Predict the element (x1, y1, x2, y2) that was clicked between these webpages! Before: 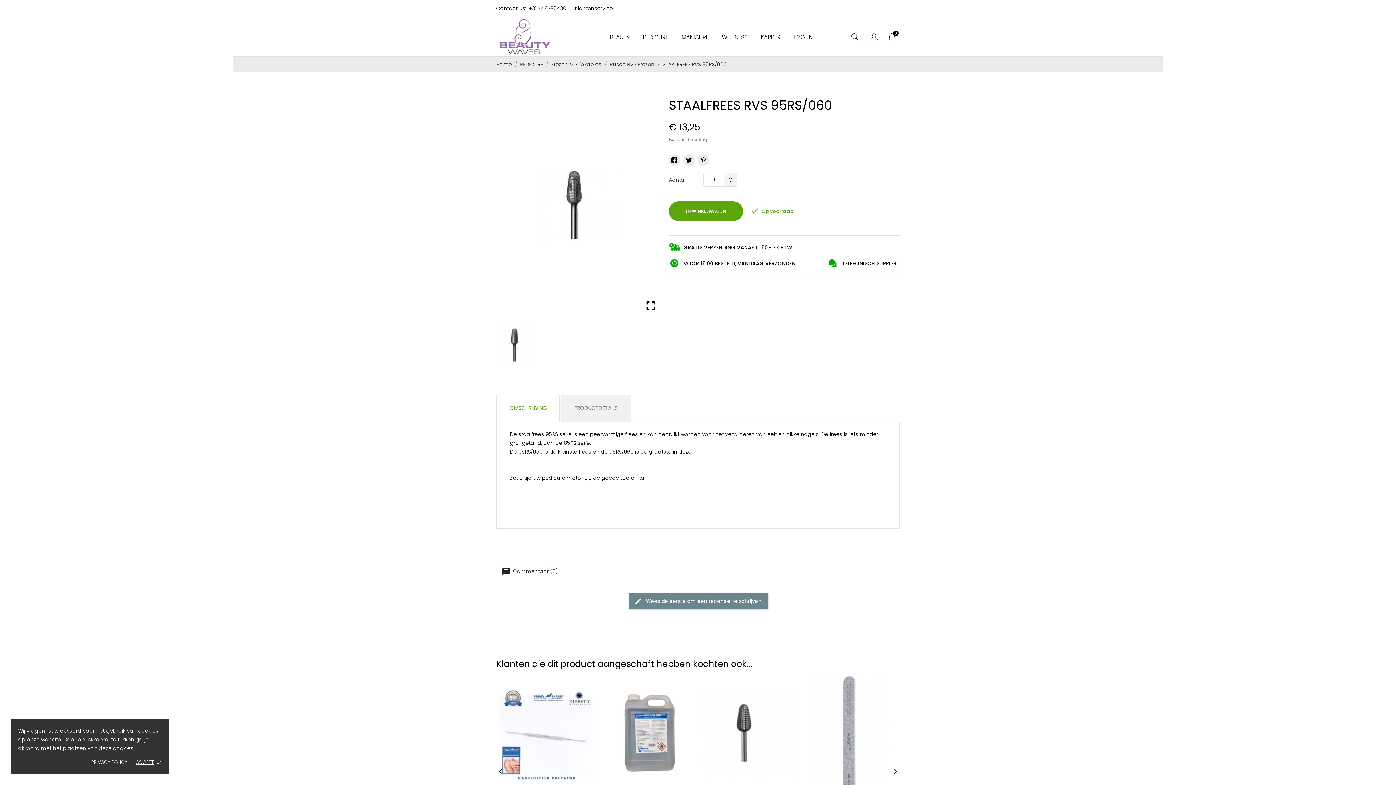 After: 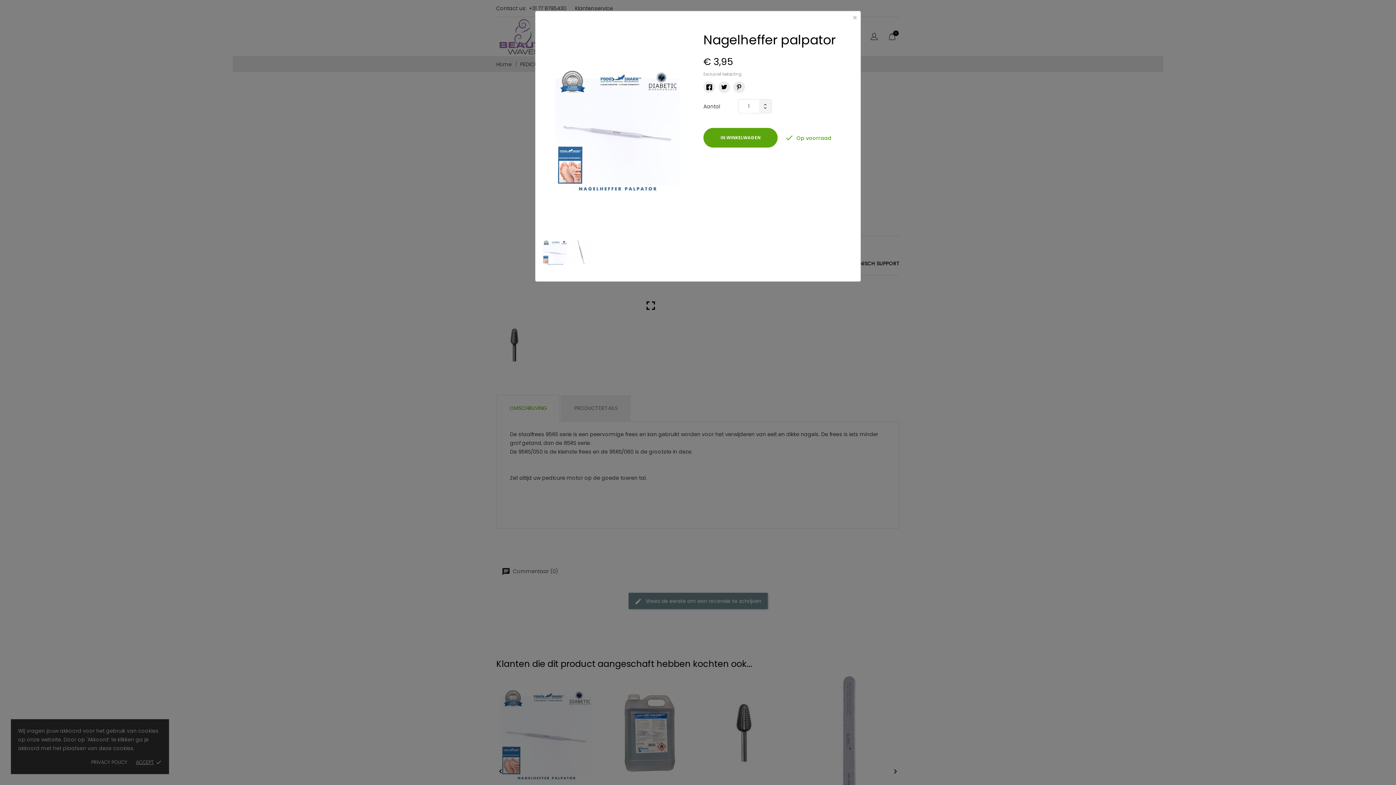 Action: bbox: (582, 676, 589, 683)